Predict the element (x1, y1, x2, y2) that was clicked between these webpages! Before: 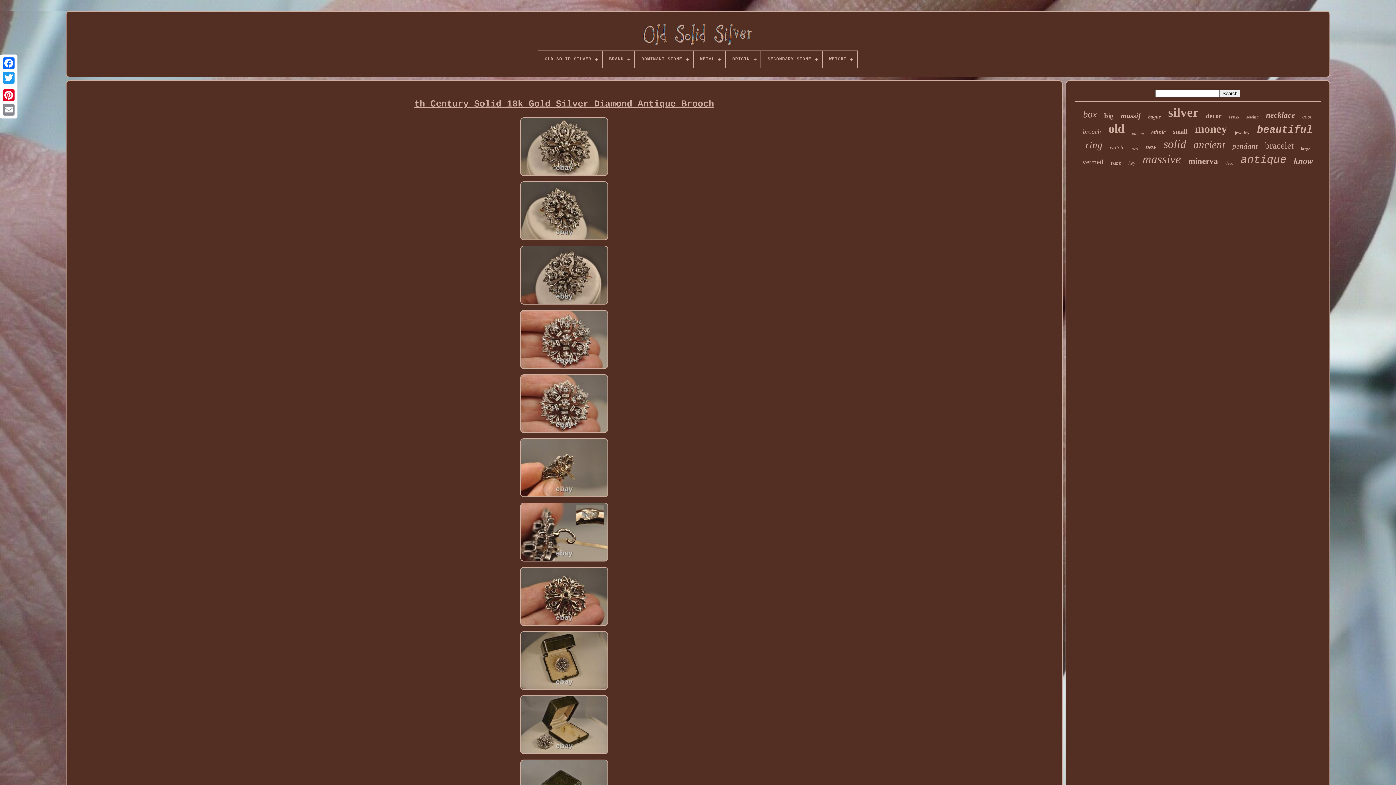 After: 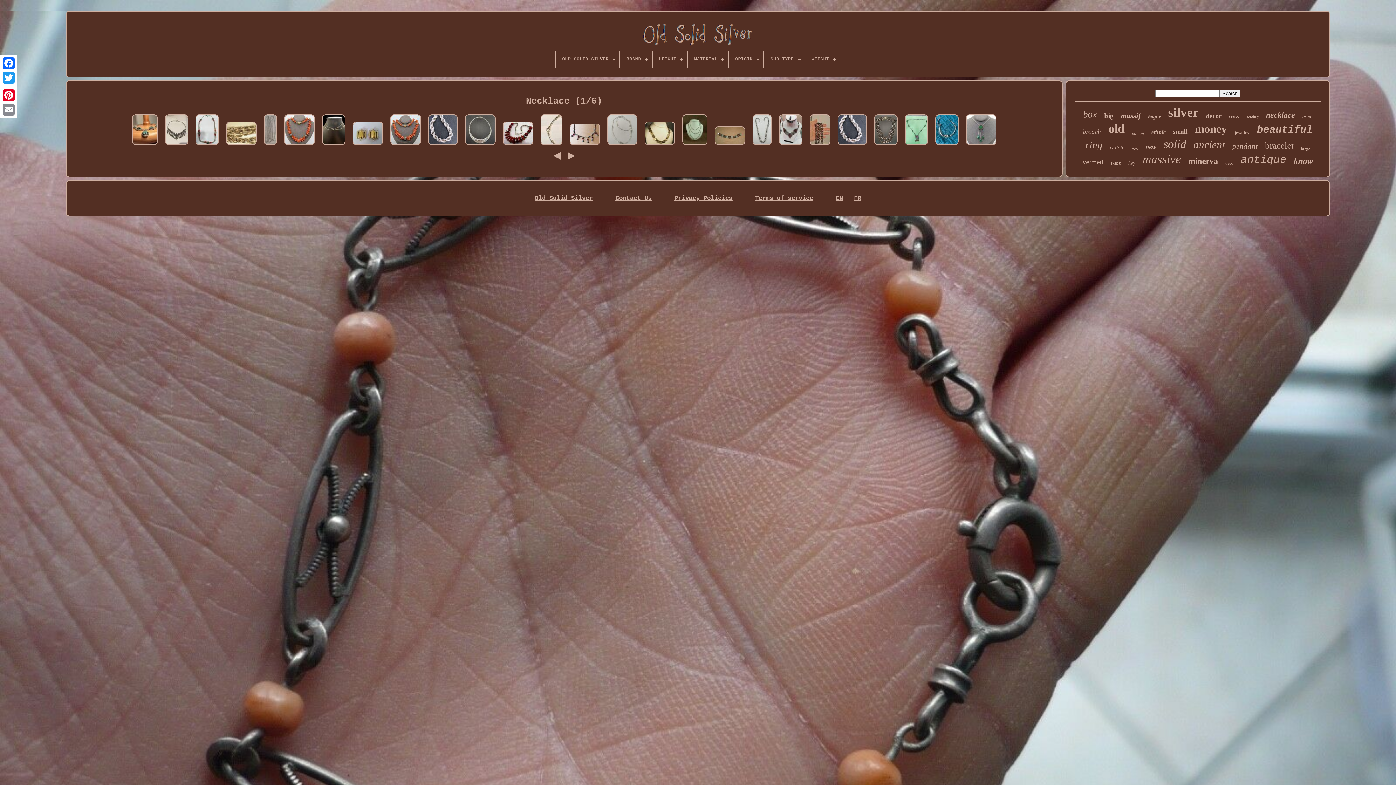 Action: label: necklace bbox: (1266, 110, 1295, 120)